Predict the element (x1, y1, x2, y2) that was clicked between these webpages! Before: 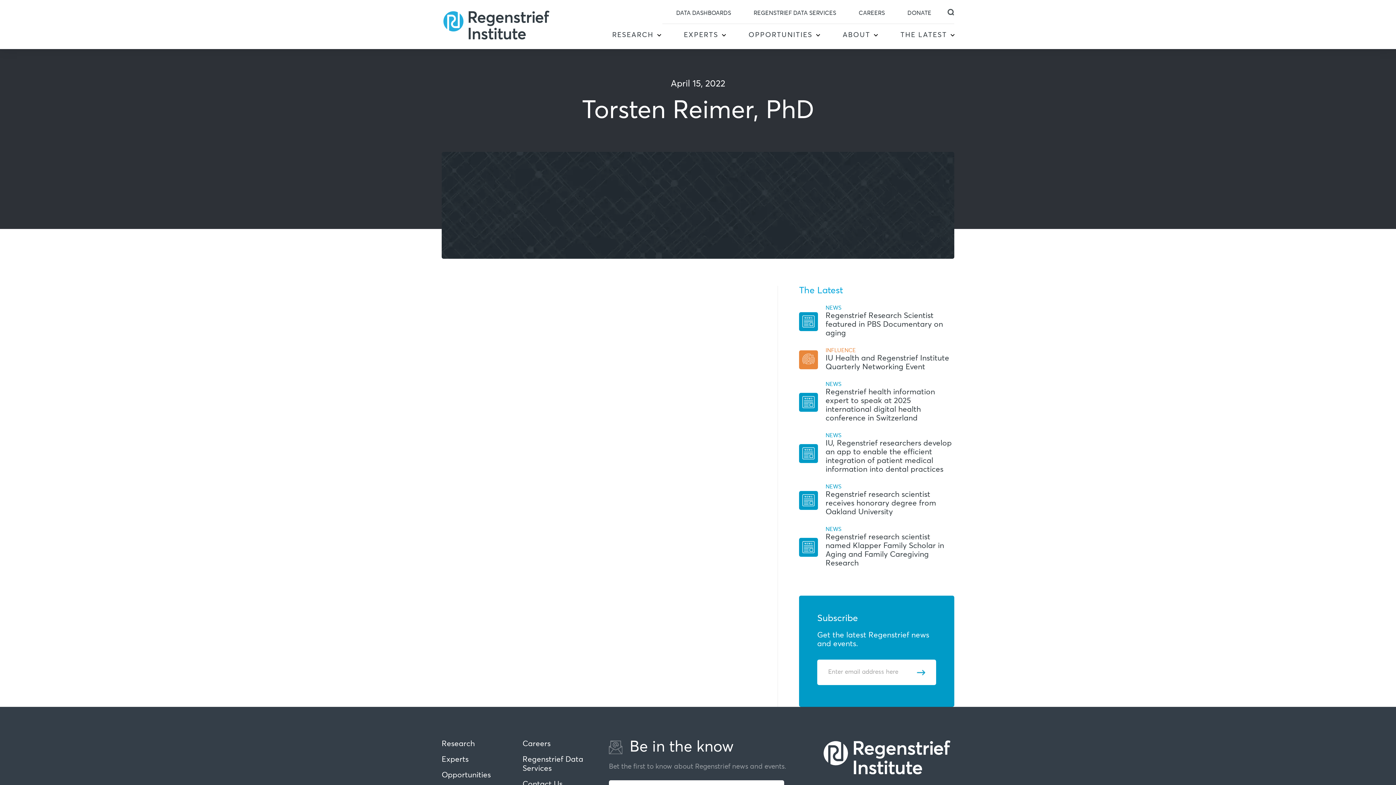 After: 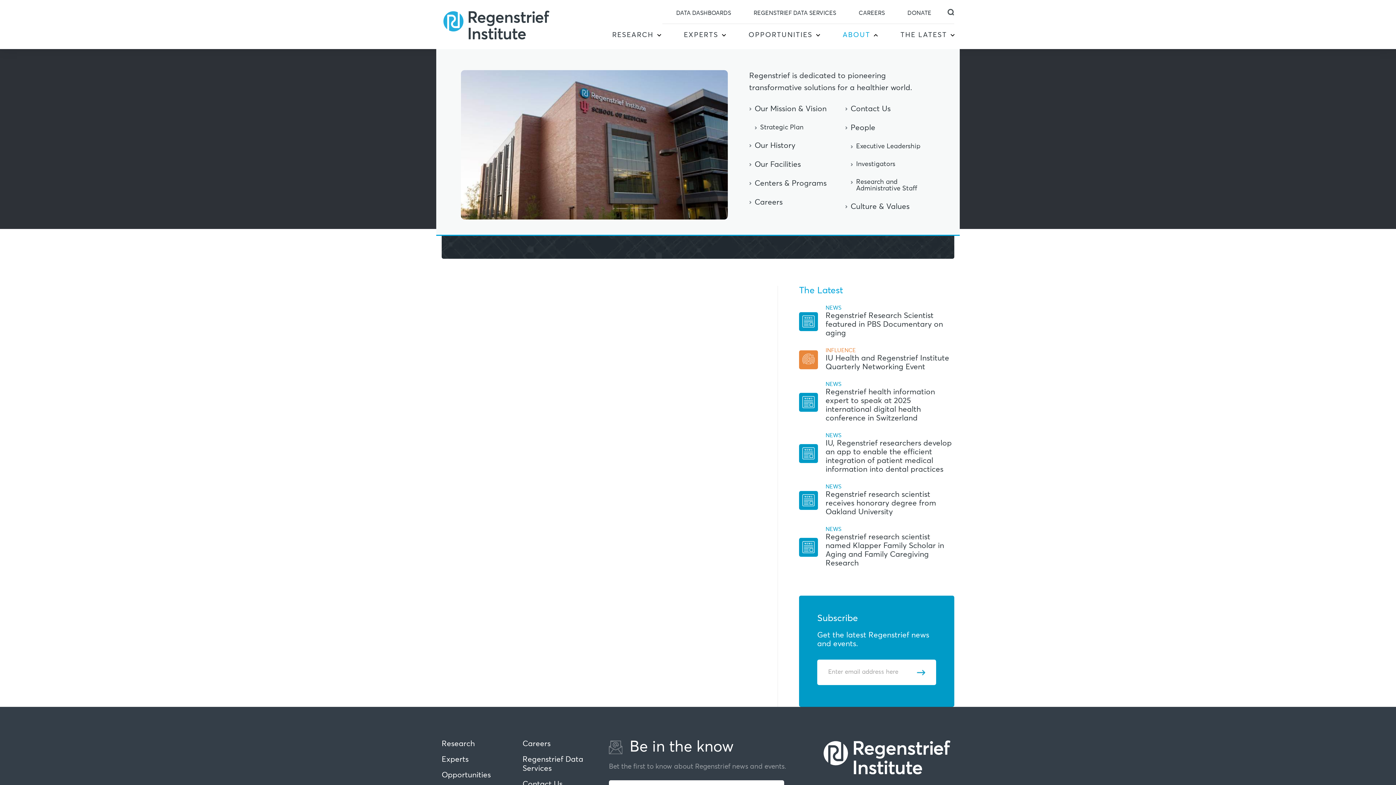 Action: bbox: (873, 24, 877, 47) label: dropdown